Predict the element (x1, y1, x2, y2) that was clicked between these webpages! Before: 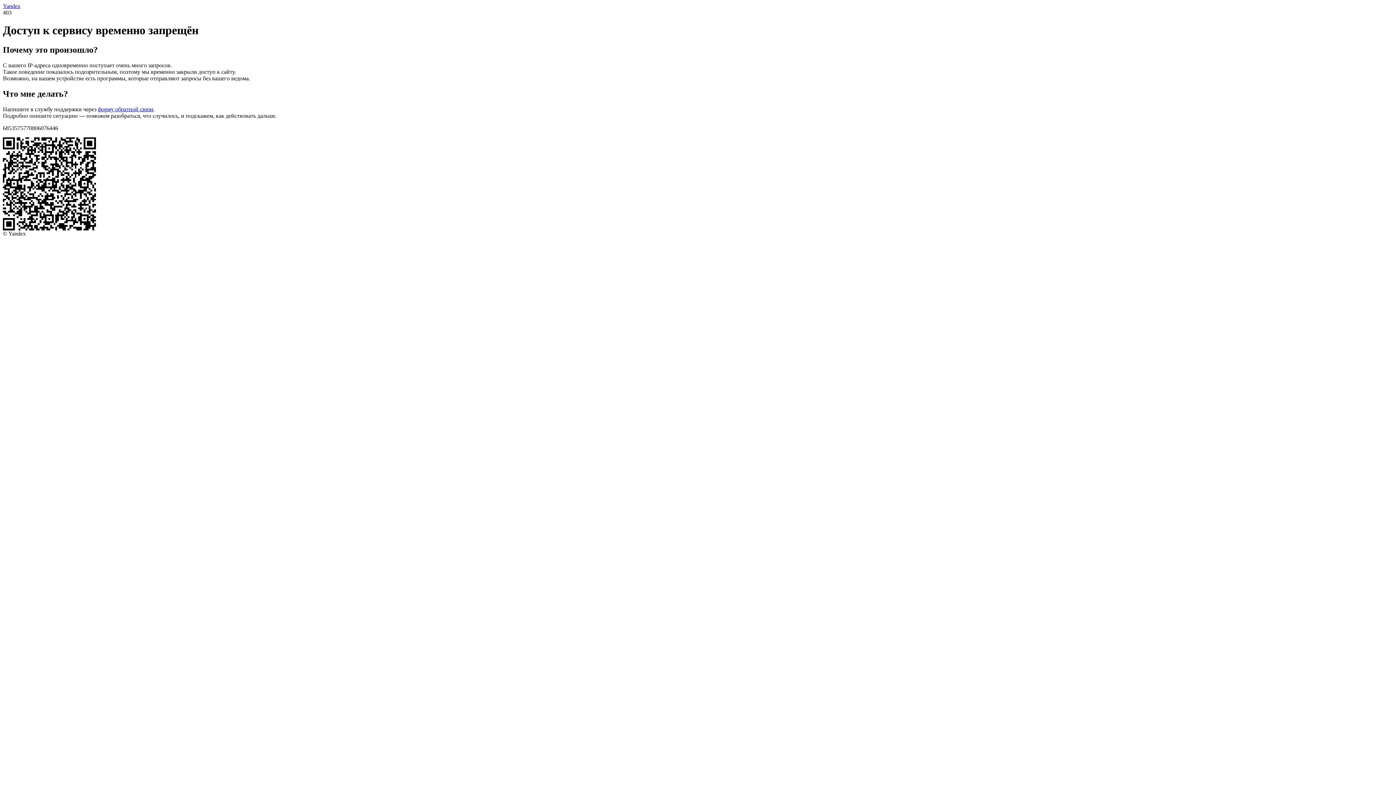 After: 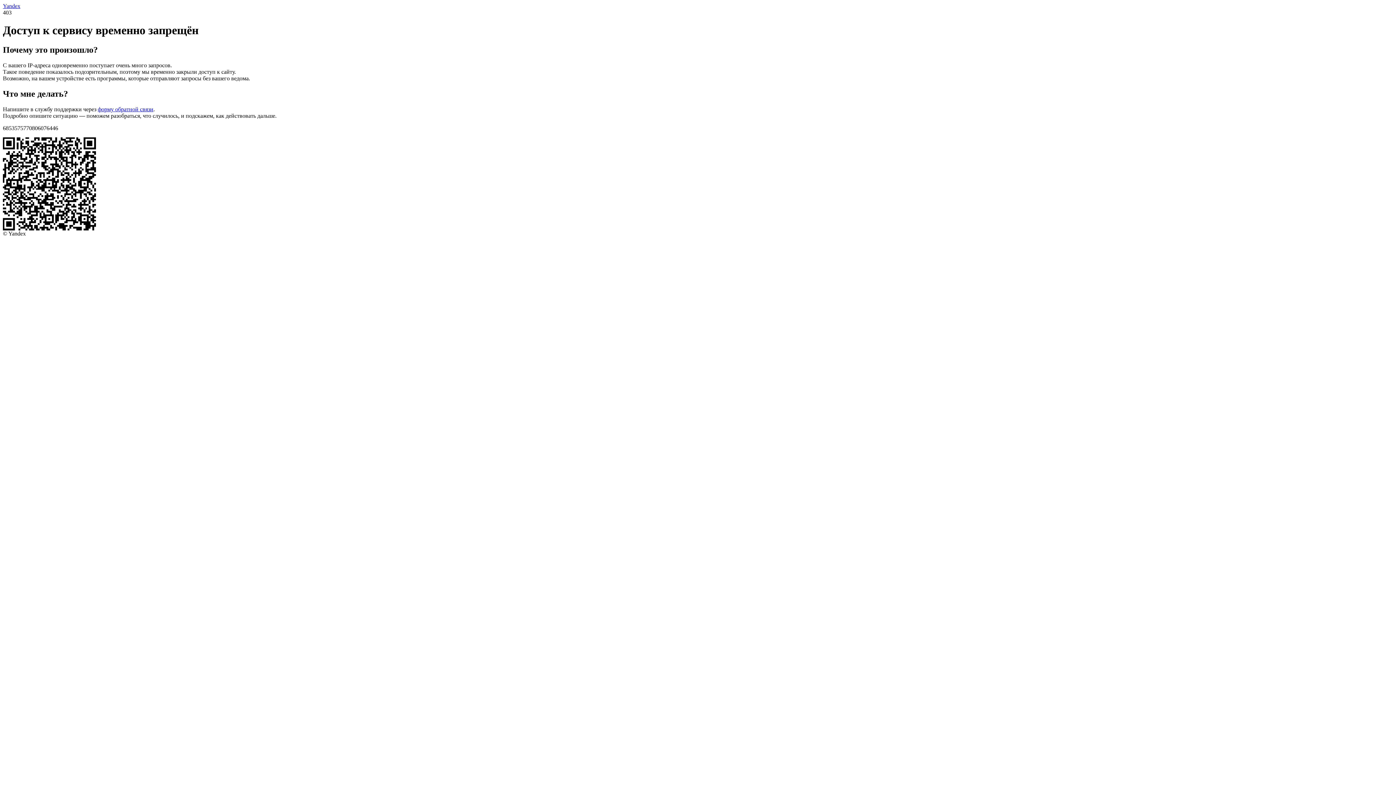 Action: label: форму обратной связи bbox: (97, 106, 153, 112)